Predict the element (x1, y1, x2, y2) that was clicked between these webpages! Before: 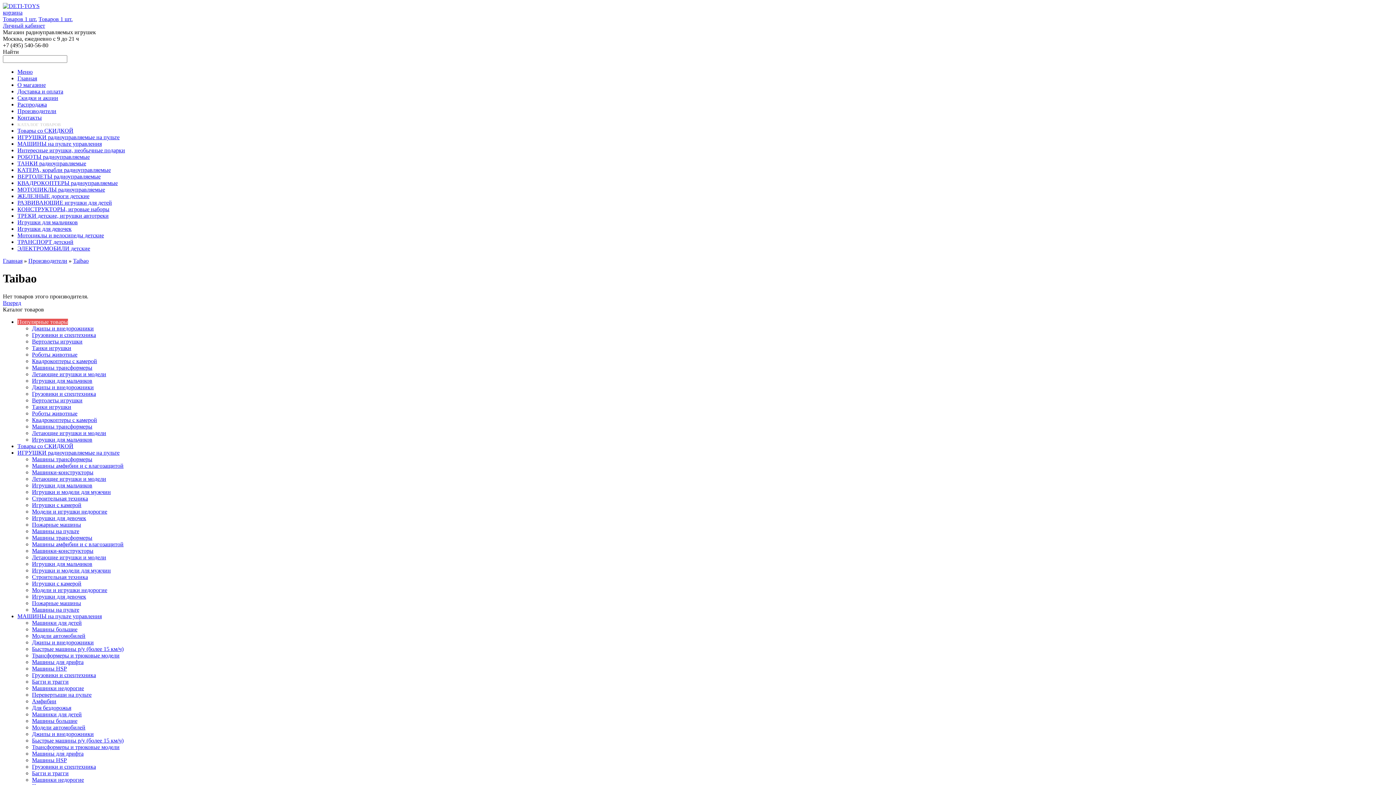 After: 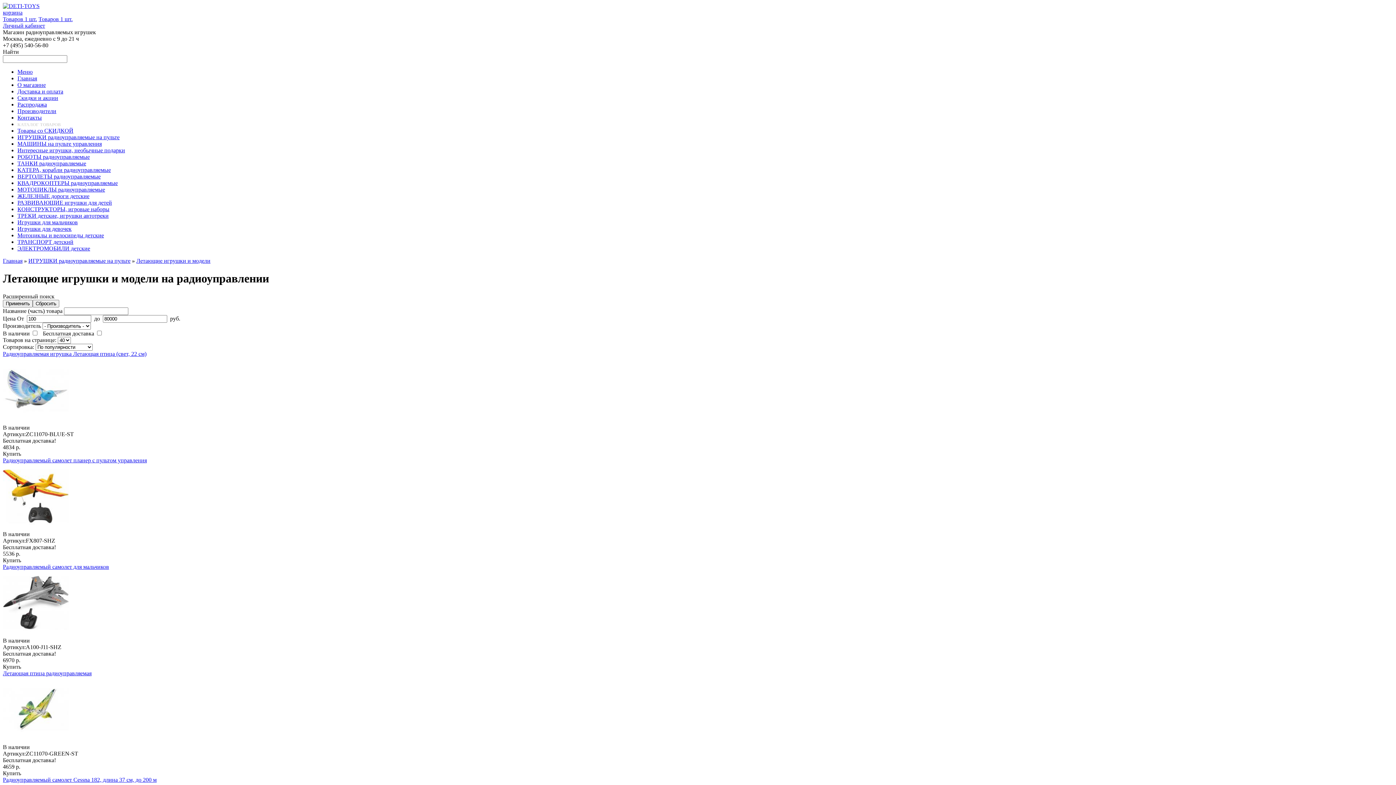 Action: label: Летающие игрушки и модели bbox: (32, 554, 106, 560)